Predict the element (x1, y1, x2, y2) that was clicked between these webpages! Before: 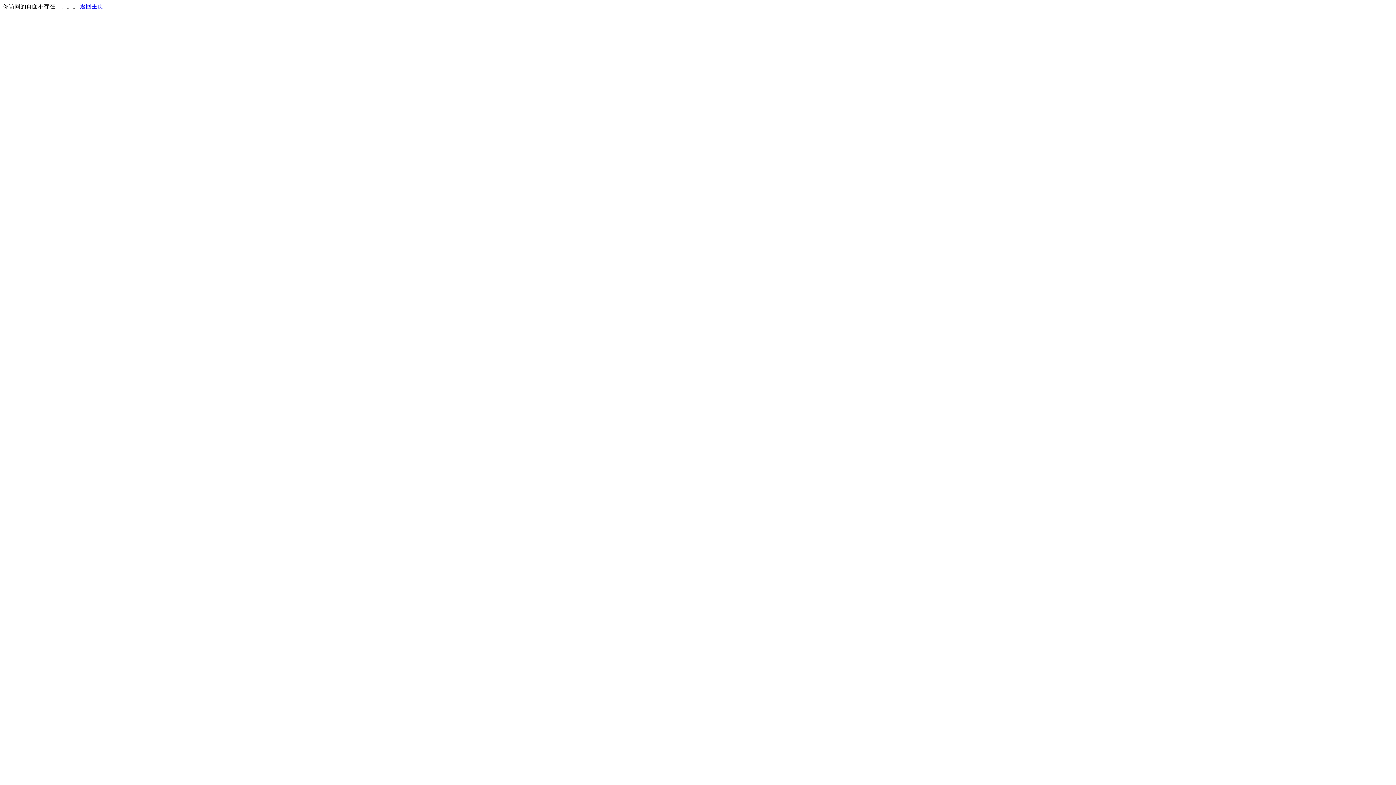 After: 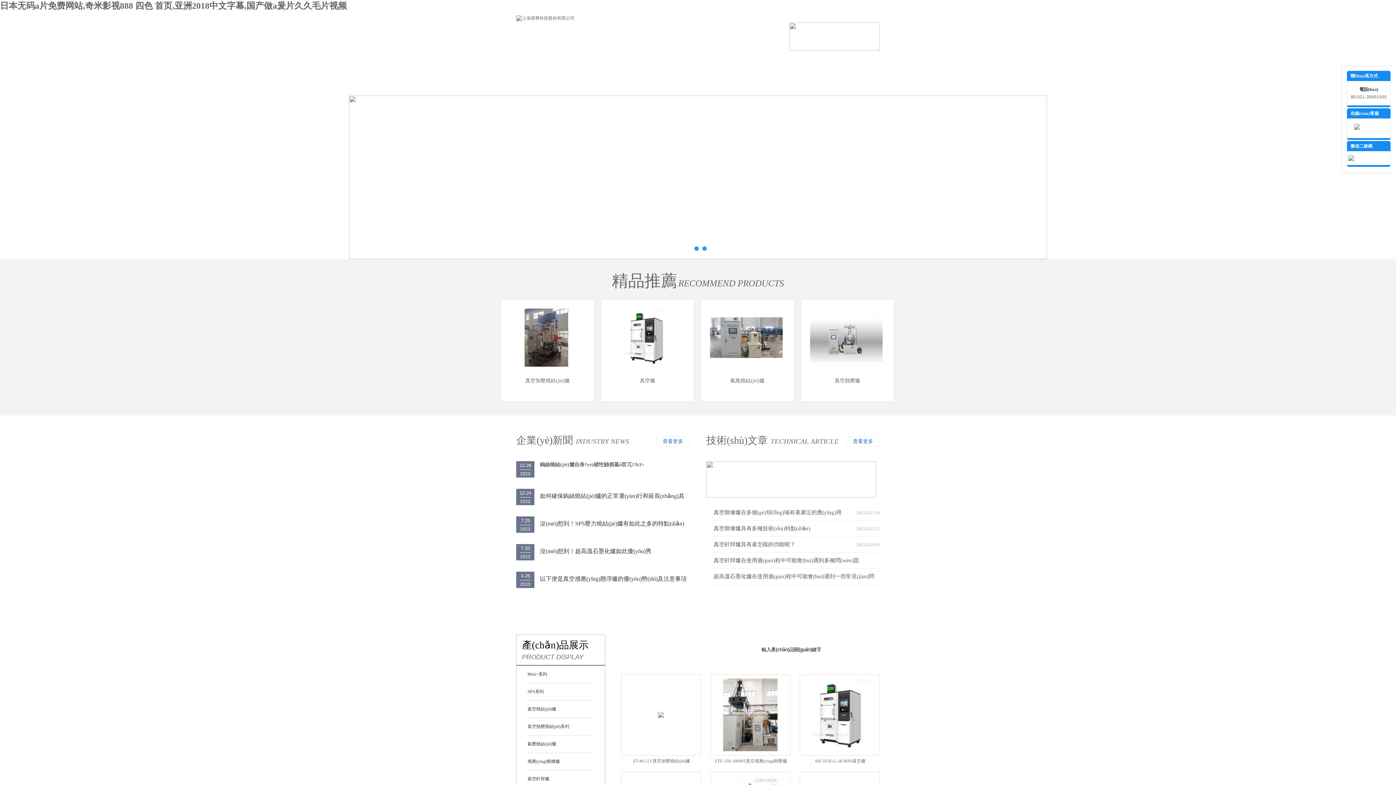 Action: label: 返回主页 bbox: (80, 3, 103, 9)